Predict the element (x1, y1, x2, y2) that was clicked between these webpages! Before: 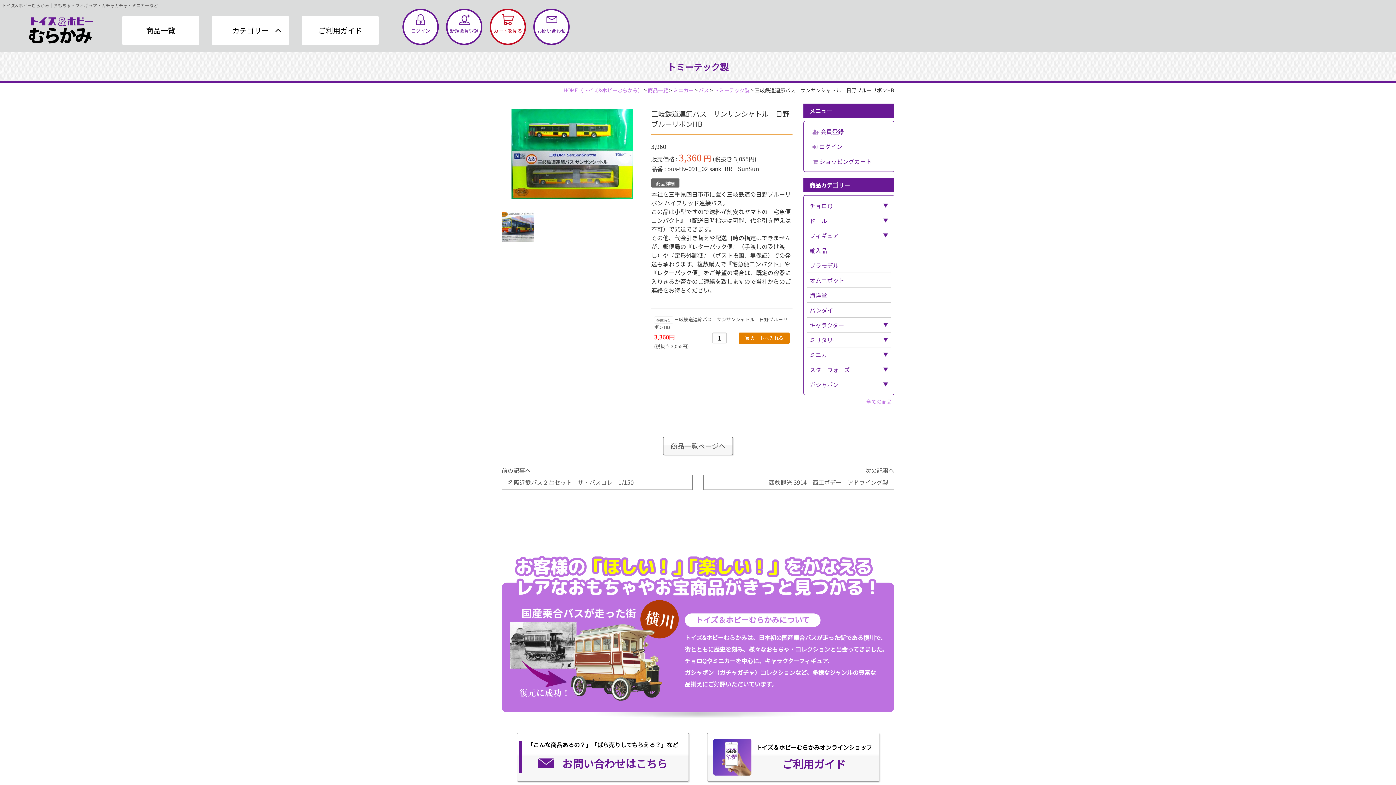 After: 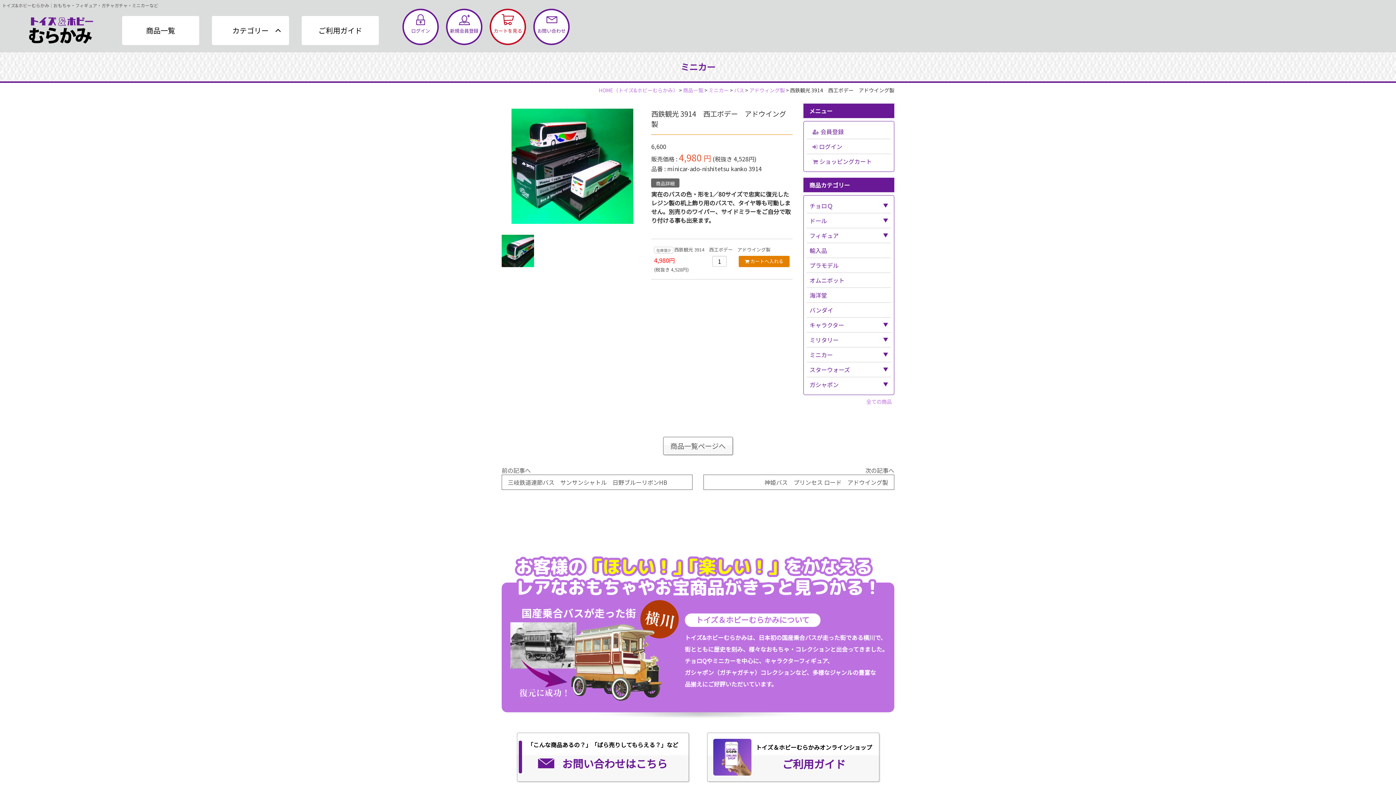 Action: label: 次の記事へ

西鉄観光 3914　西工ボデー　アドウイング製 bbox: (703, 466, 894, 490)